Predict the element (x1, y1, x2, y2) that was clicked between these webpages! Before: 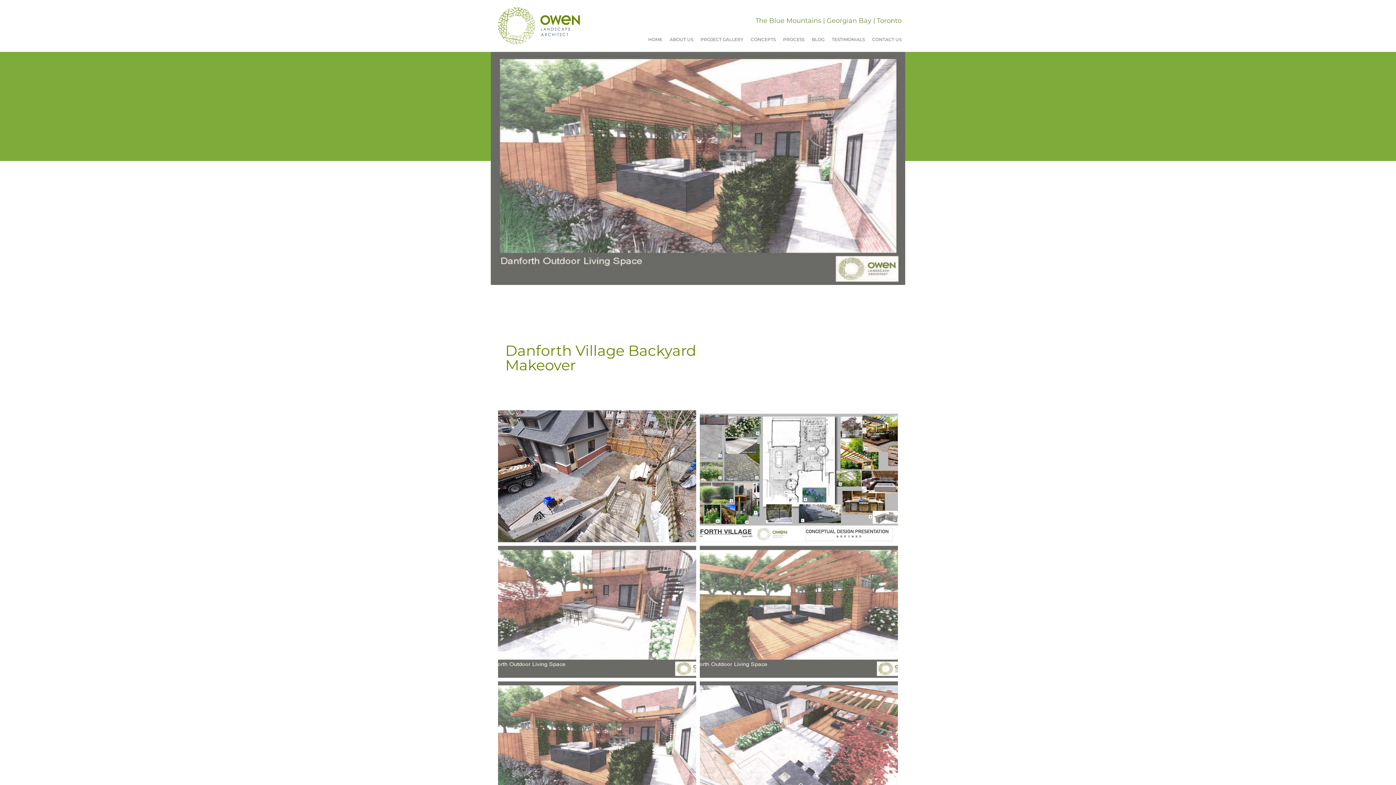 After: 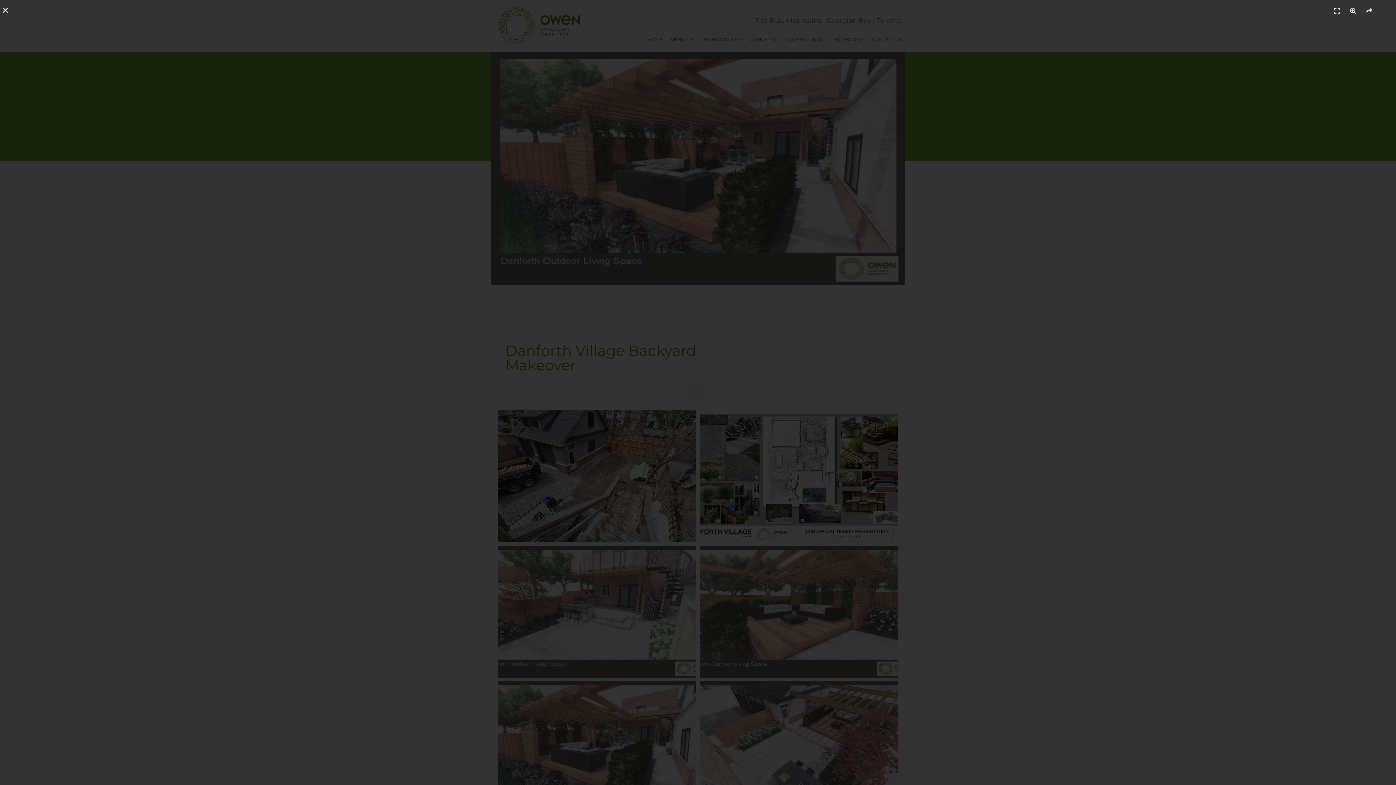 Action: bbox: (498, 394, 501, 403)